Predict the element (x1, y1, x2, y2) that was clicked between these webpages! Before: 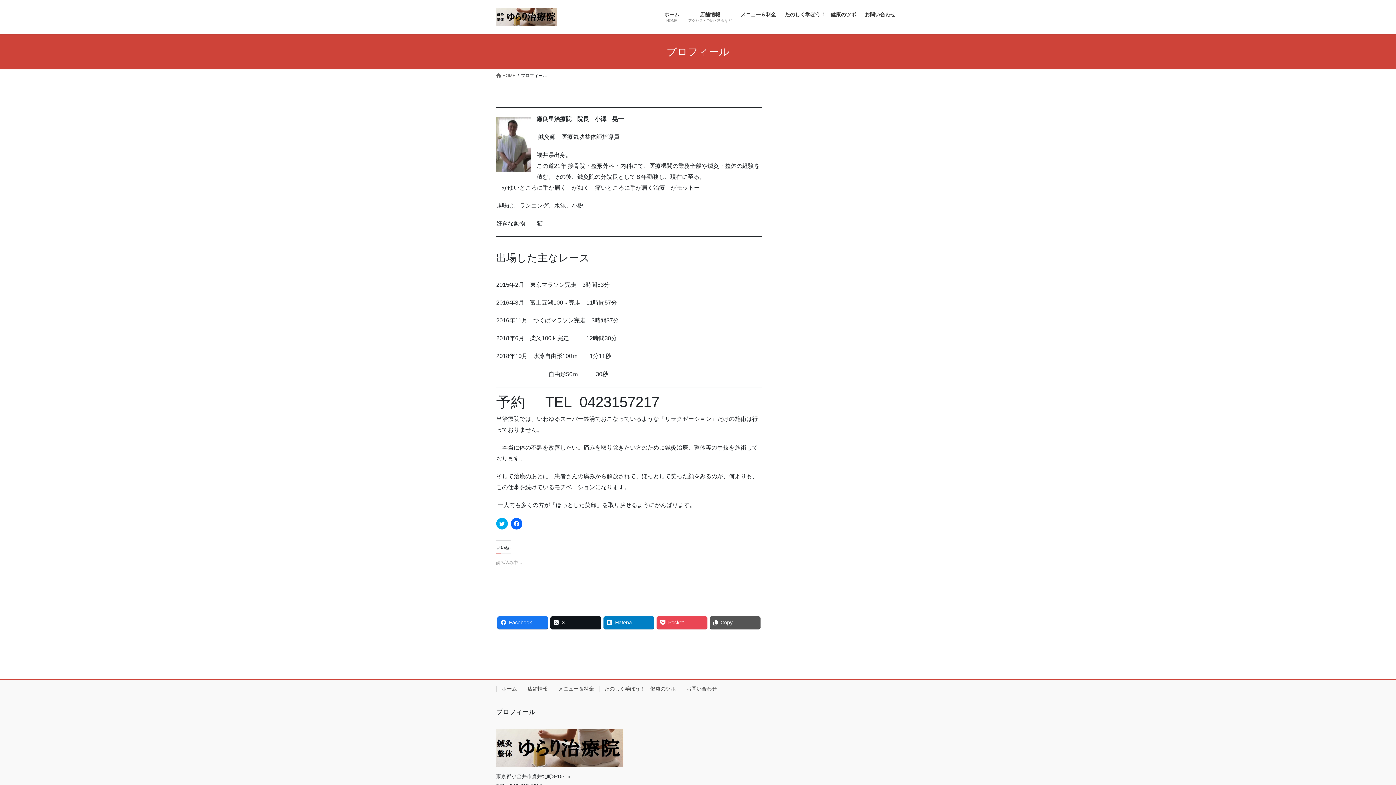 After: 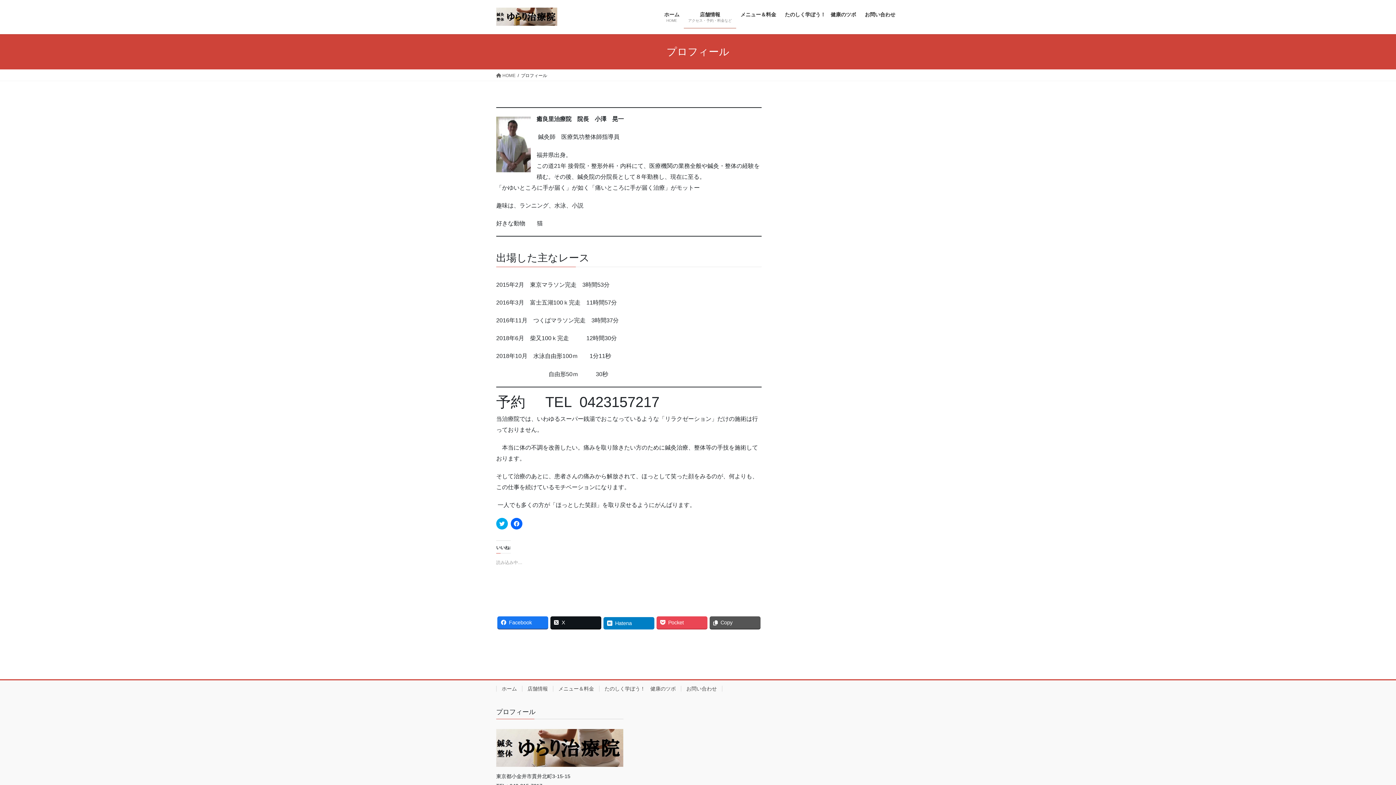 Action: label: Hatena bbox: (603, 616, 654, 628)